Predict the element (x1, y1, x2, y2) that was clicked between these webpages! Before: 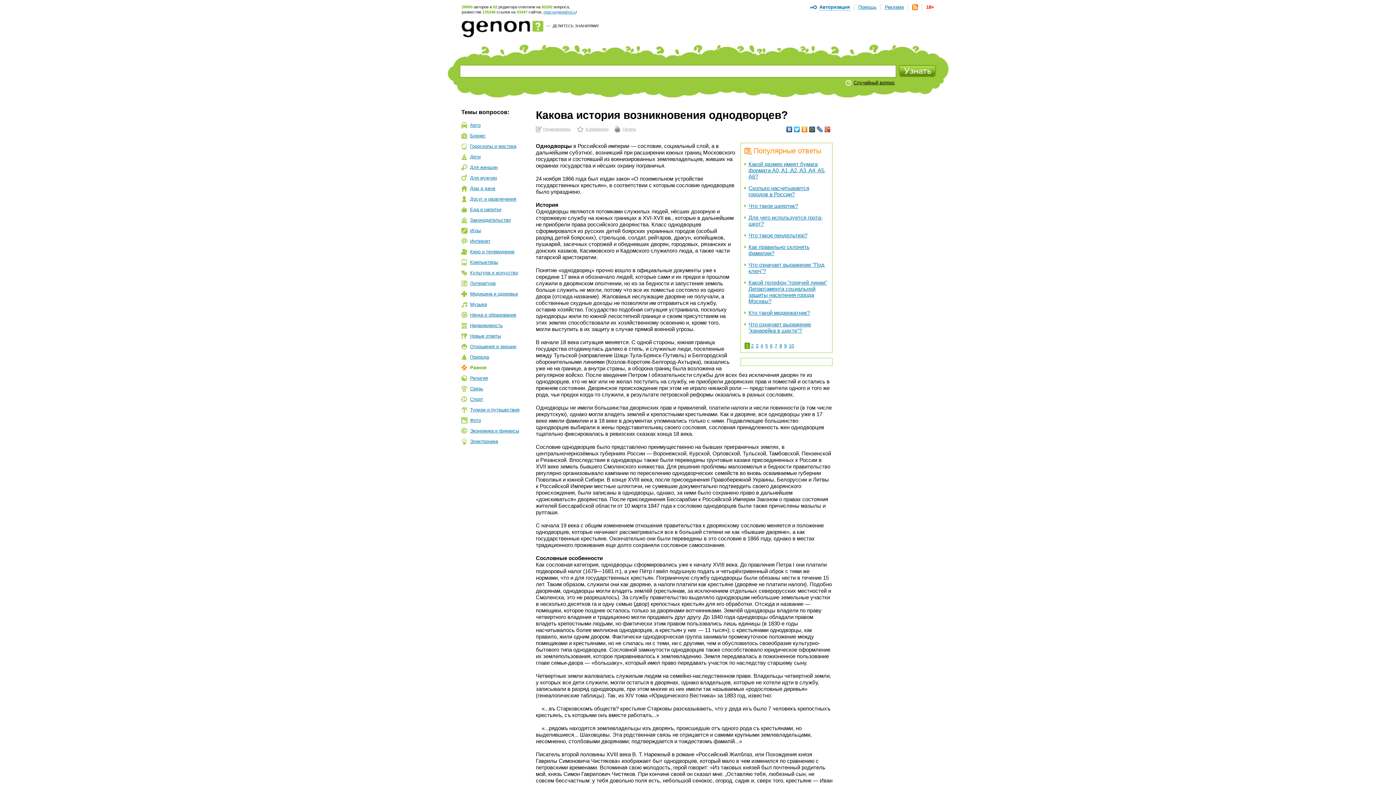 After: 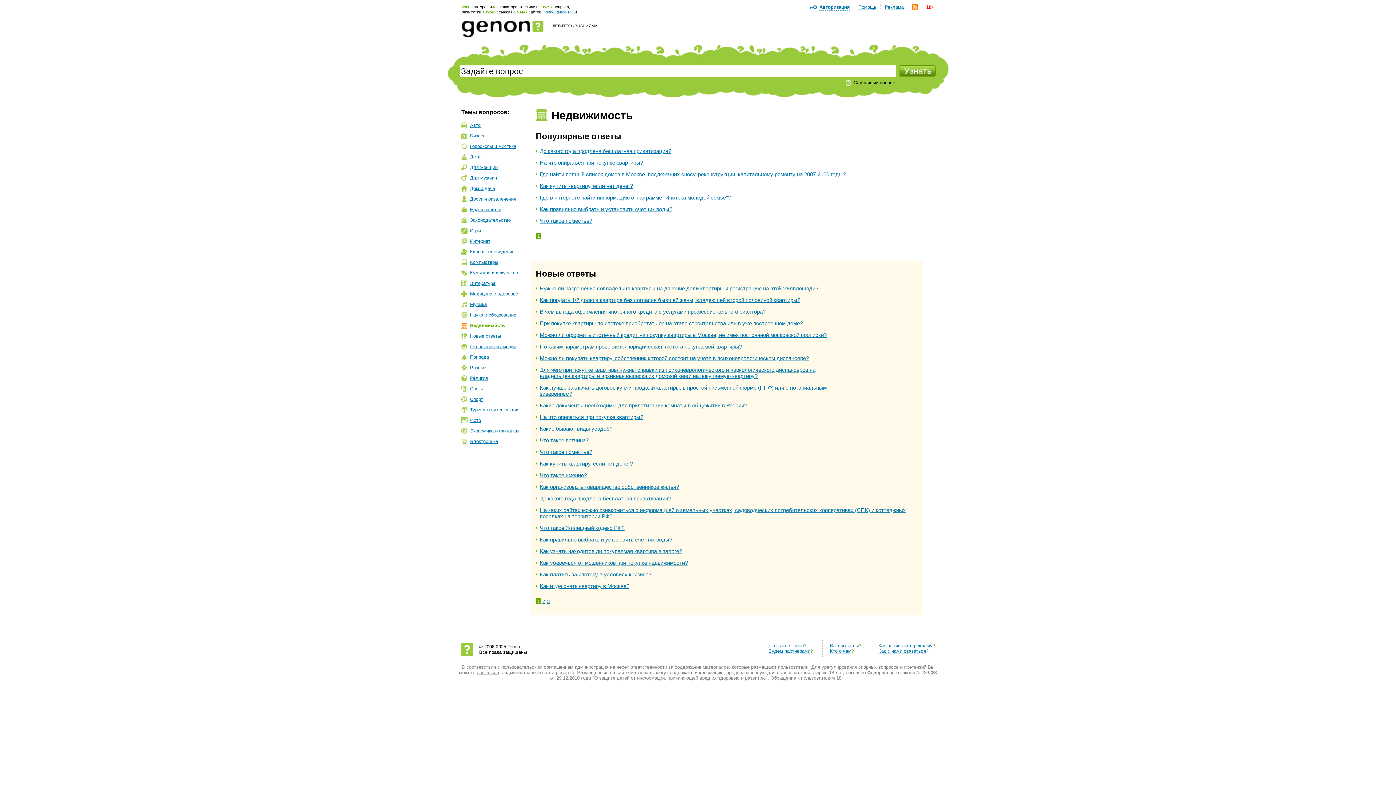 Action: bbox: (461, 322, 502, 328) label: Недвижимость